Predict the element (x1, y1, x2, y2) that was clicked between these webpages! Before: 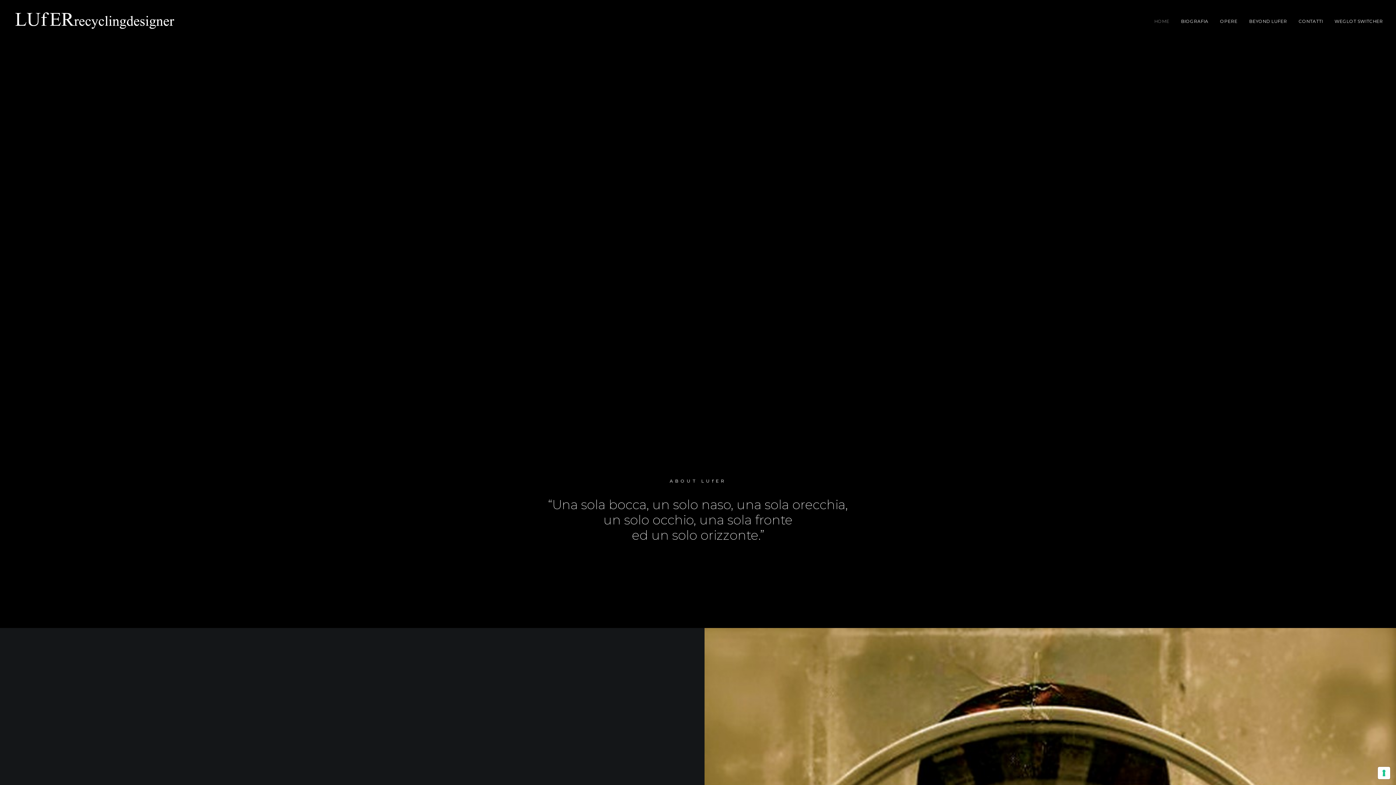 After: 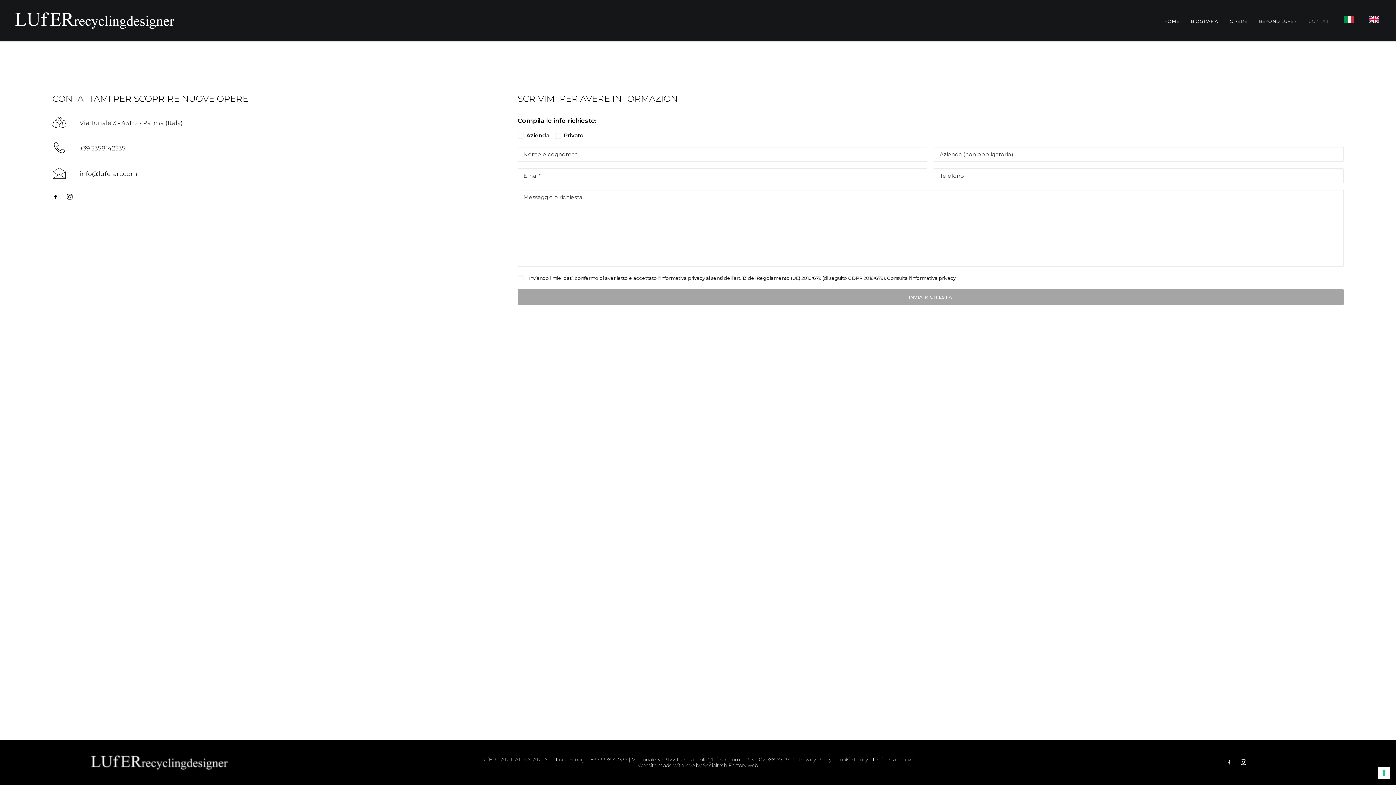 Action: label: CONTATTI bbox: (1293, 0, 1328, 41)